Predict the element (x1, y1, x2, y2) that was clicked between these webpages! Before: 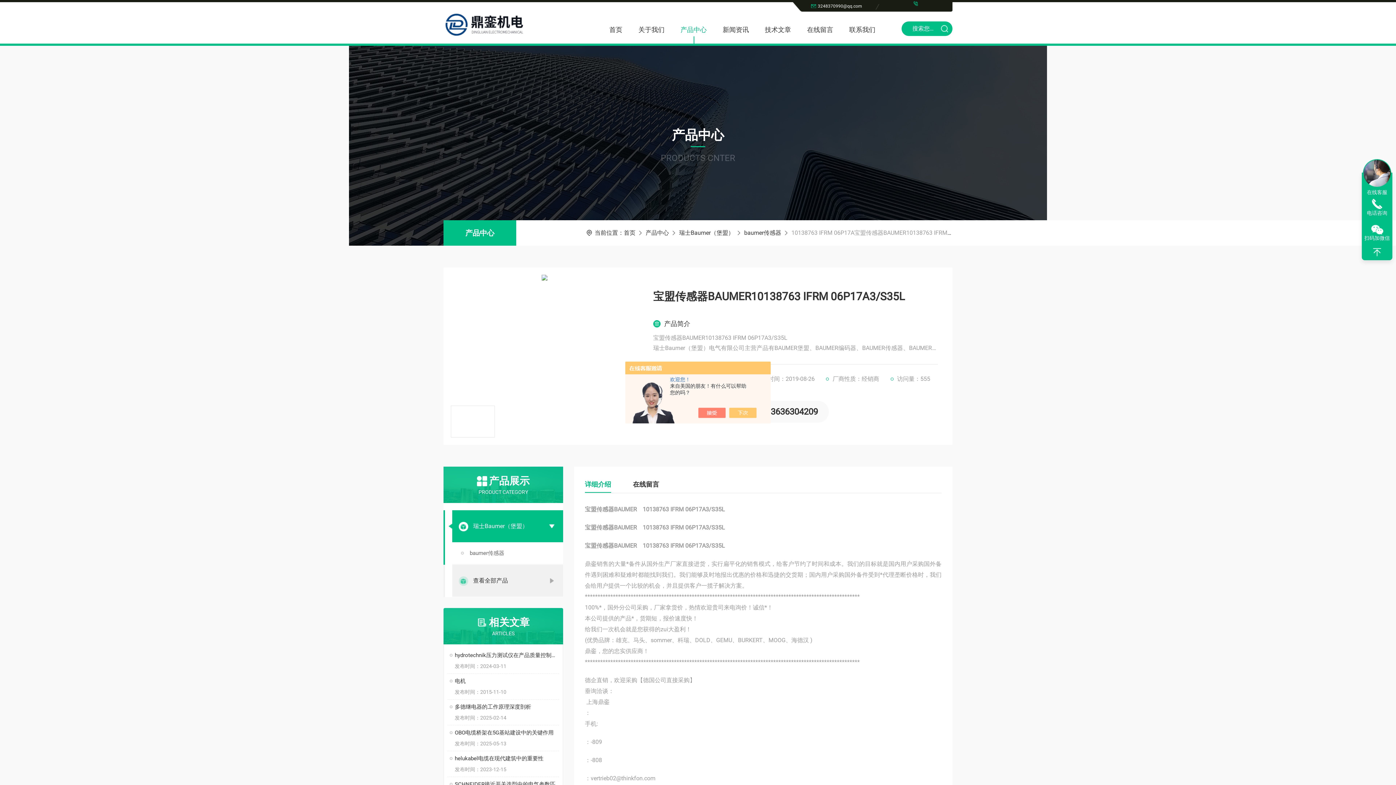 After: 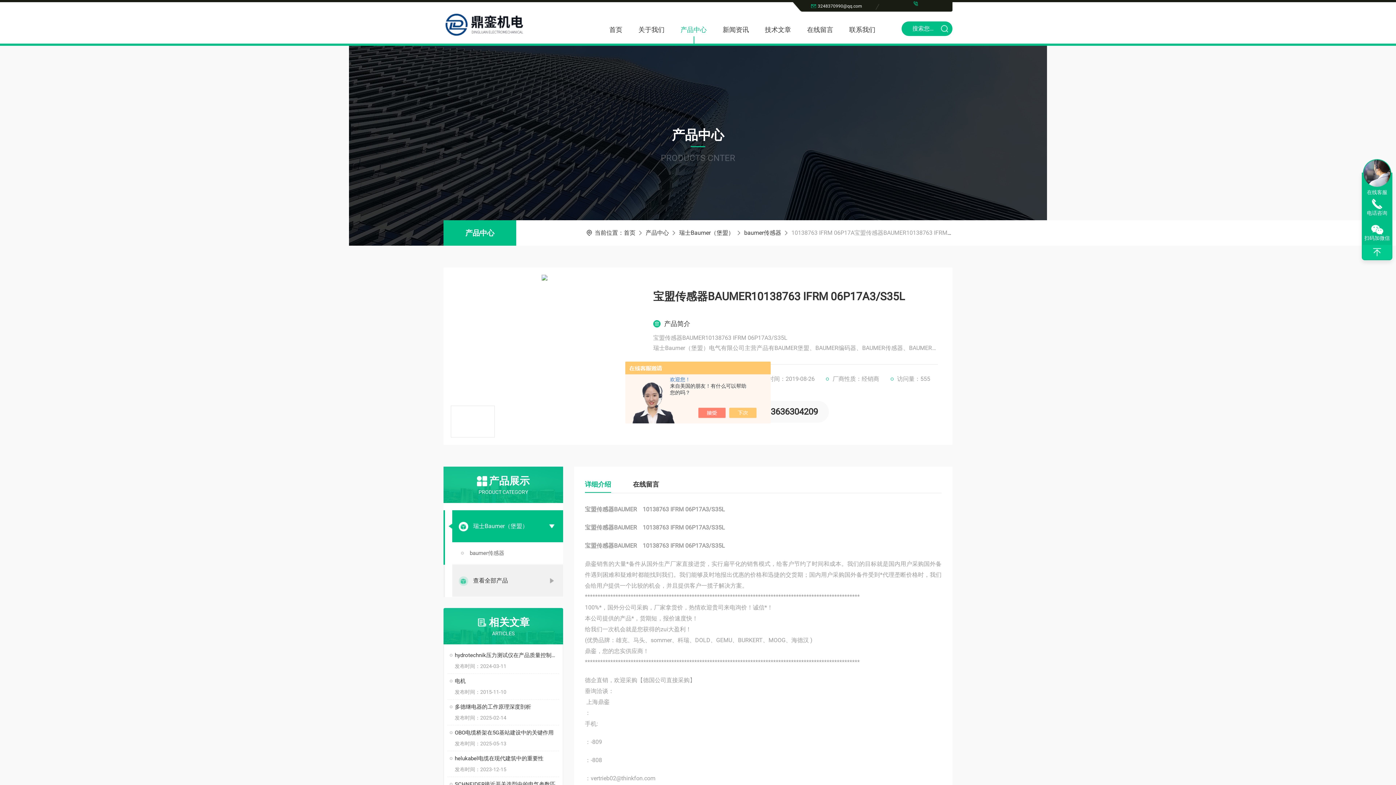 Action: bbox: (1362, 245, 1392, 259)